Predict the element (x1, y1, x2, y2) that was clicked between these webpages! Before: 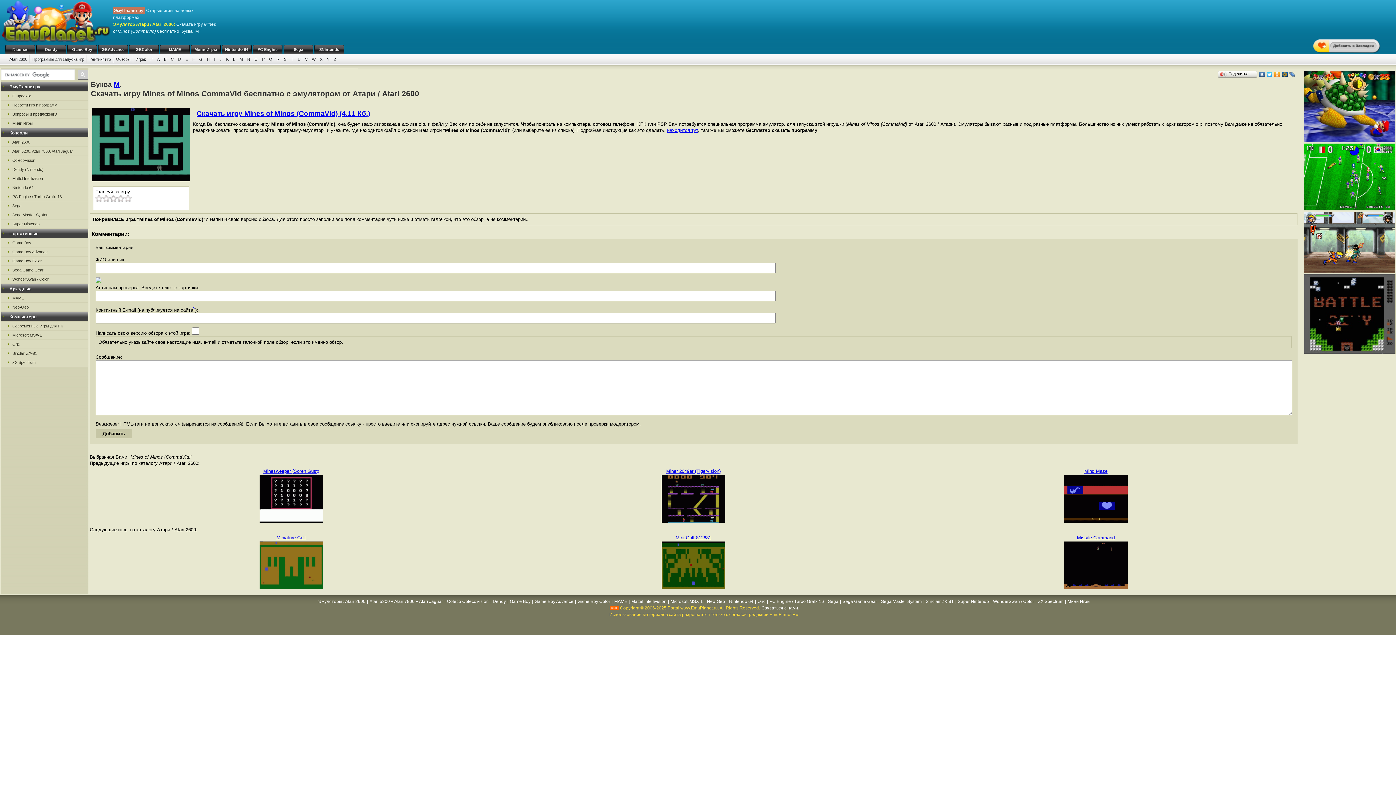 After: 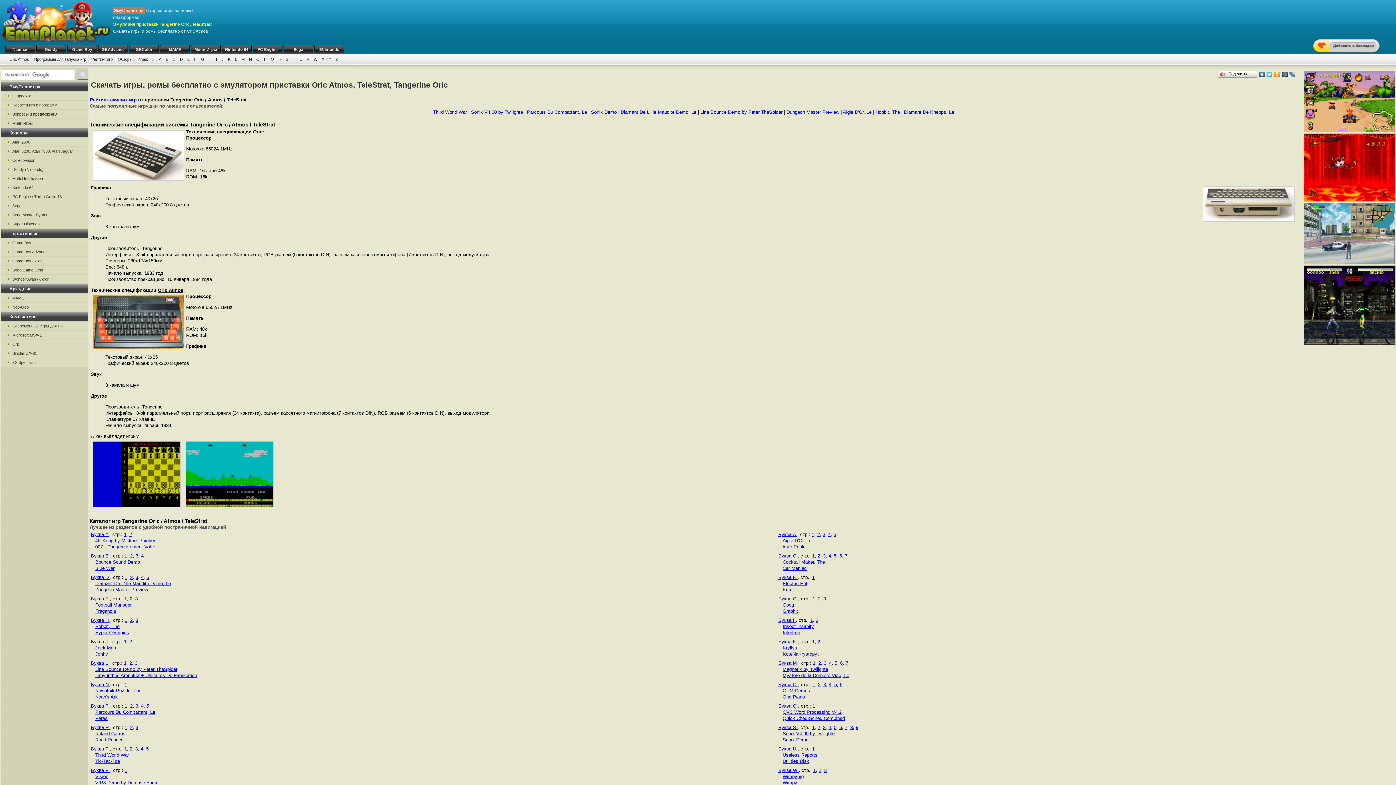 Action: label: Oric bbox: (757, 599, 766, 604)